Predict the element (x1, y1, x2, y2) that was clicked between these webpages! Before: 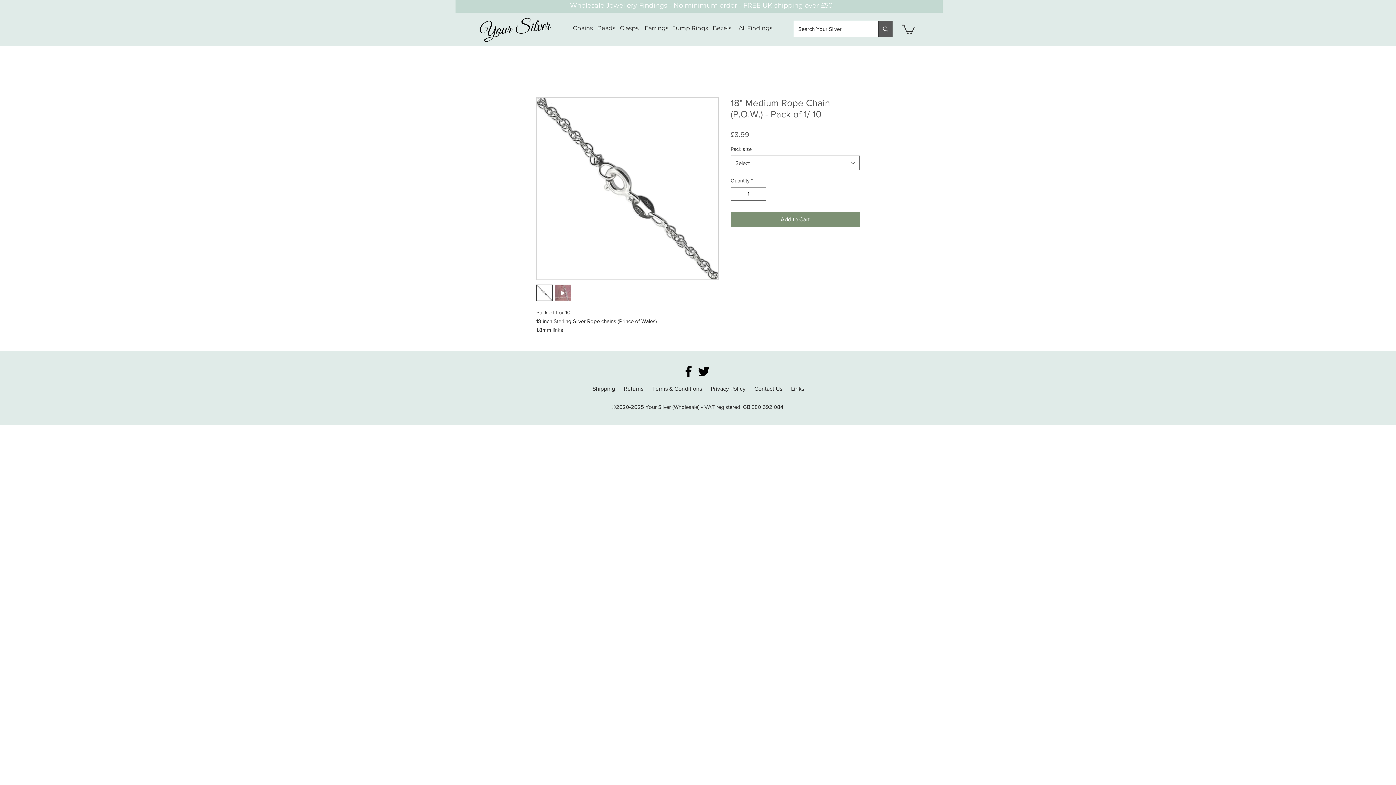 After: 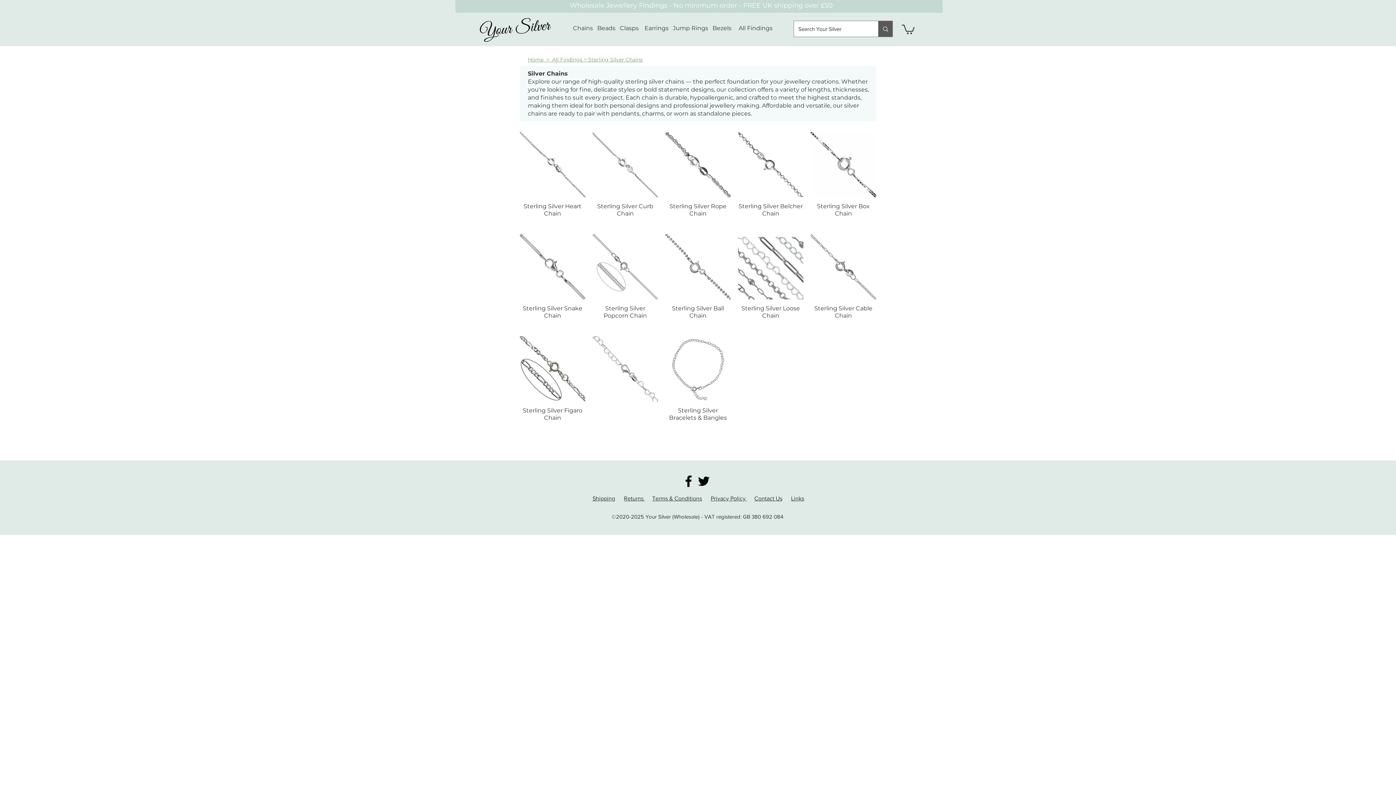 Action: bbox: (573, 24, 593, 31) label: Chains